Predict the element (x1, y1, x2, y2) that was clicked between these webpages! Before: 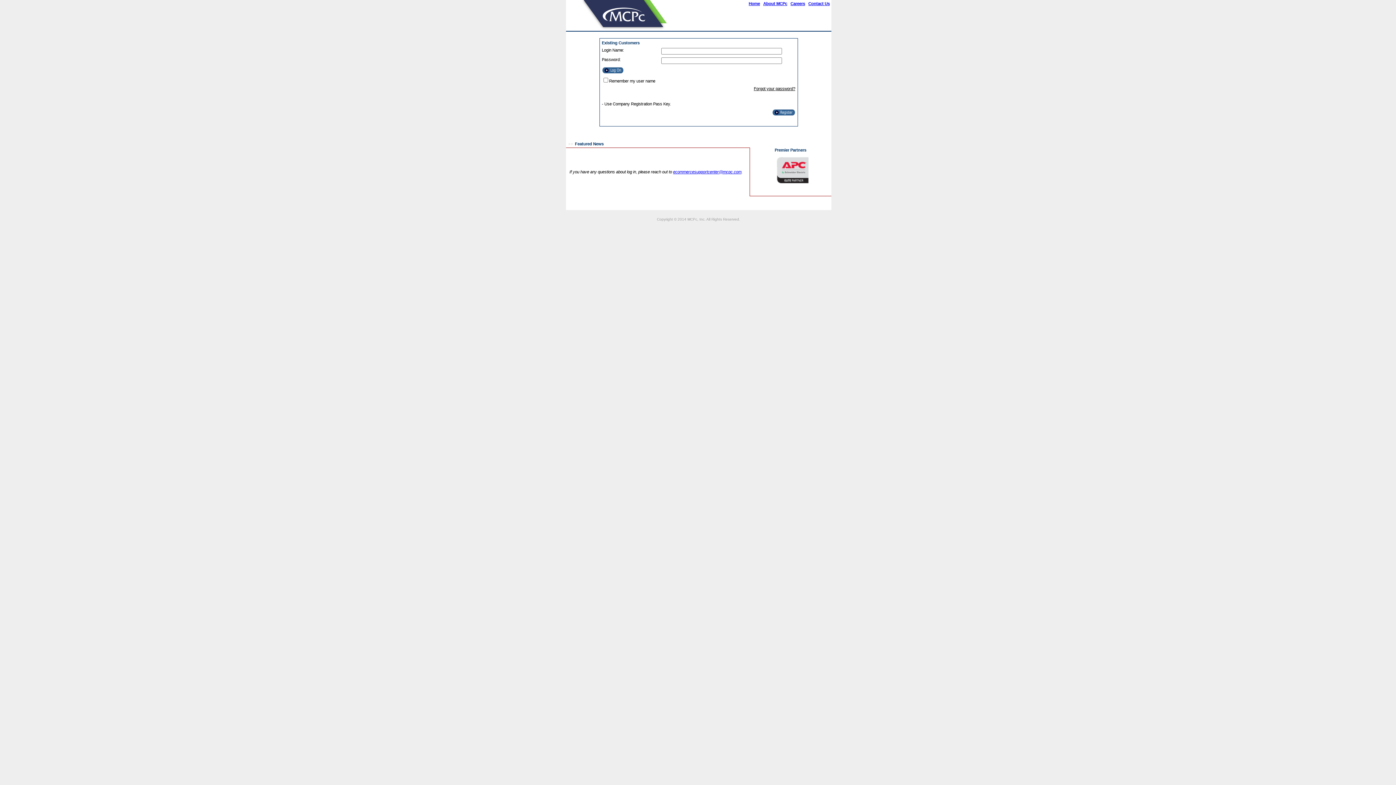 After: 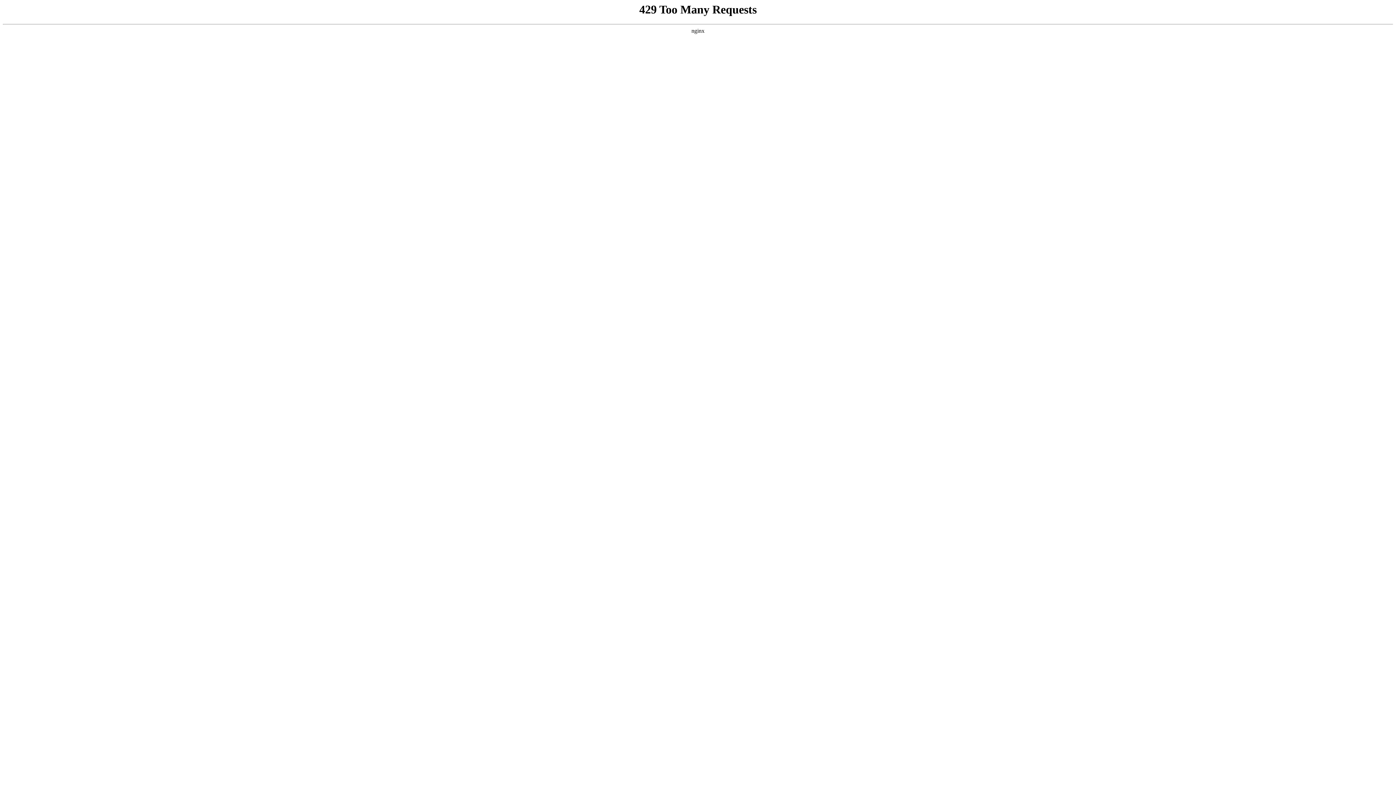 Action: label: About MCPc bbox: (763, 1, 787, 5)